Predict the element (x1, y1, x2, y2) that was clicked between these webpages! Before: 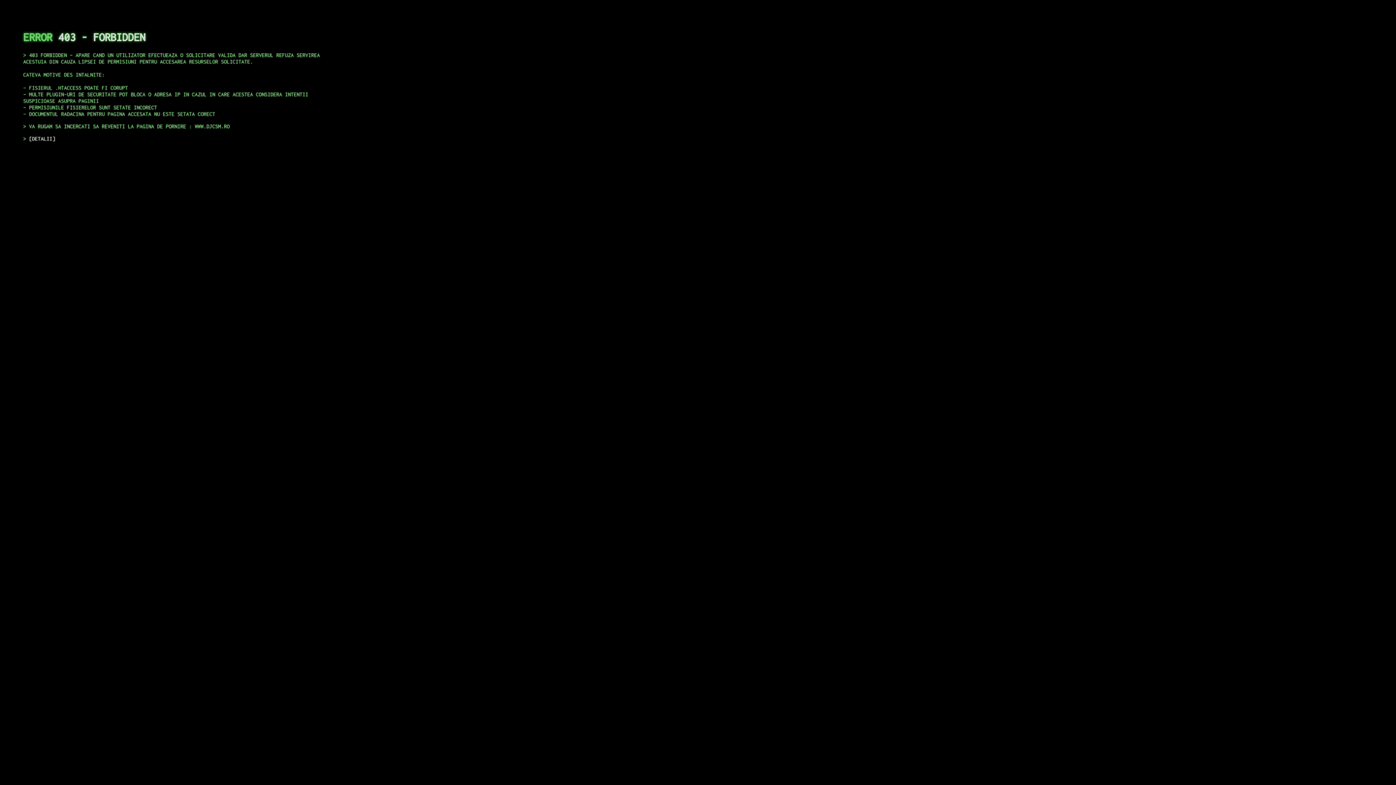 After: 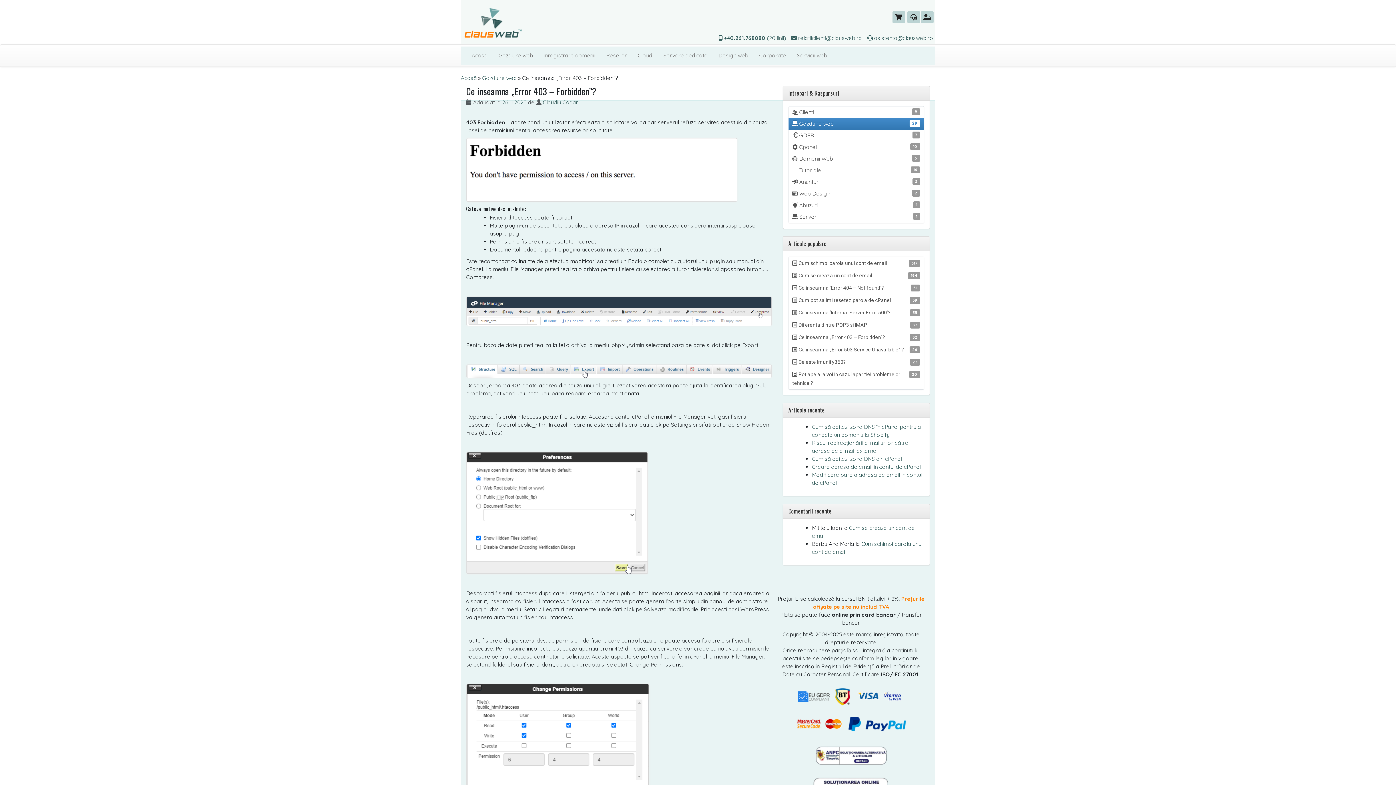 Action: label: DETALII bbox: (29, 135, 55, 141)